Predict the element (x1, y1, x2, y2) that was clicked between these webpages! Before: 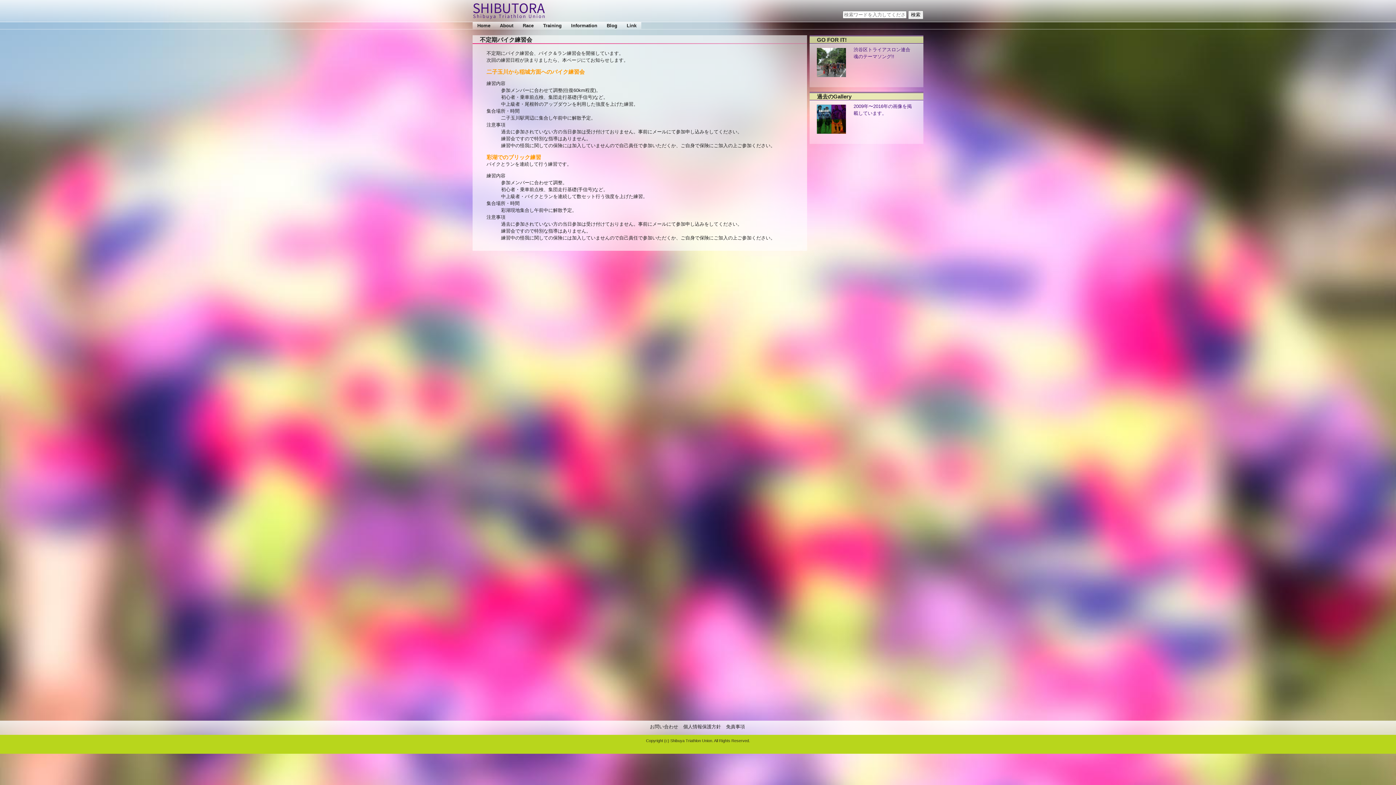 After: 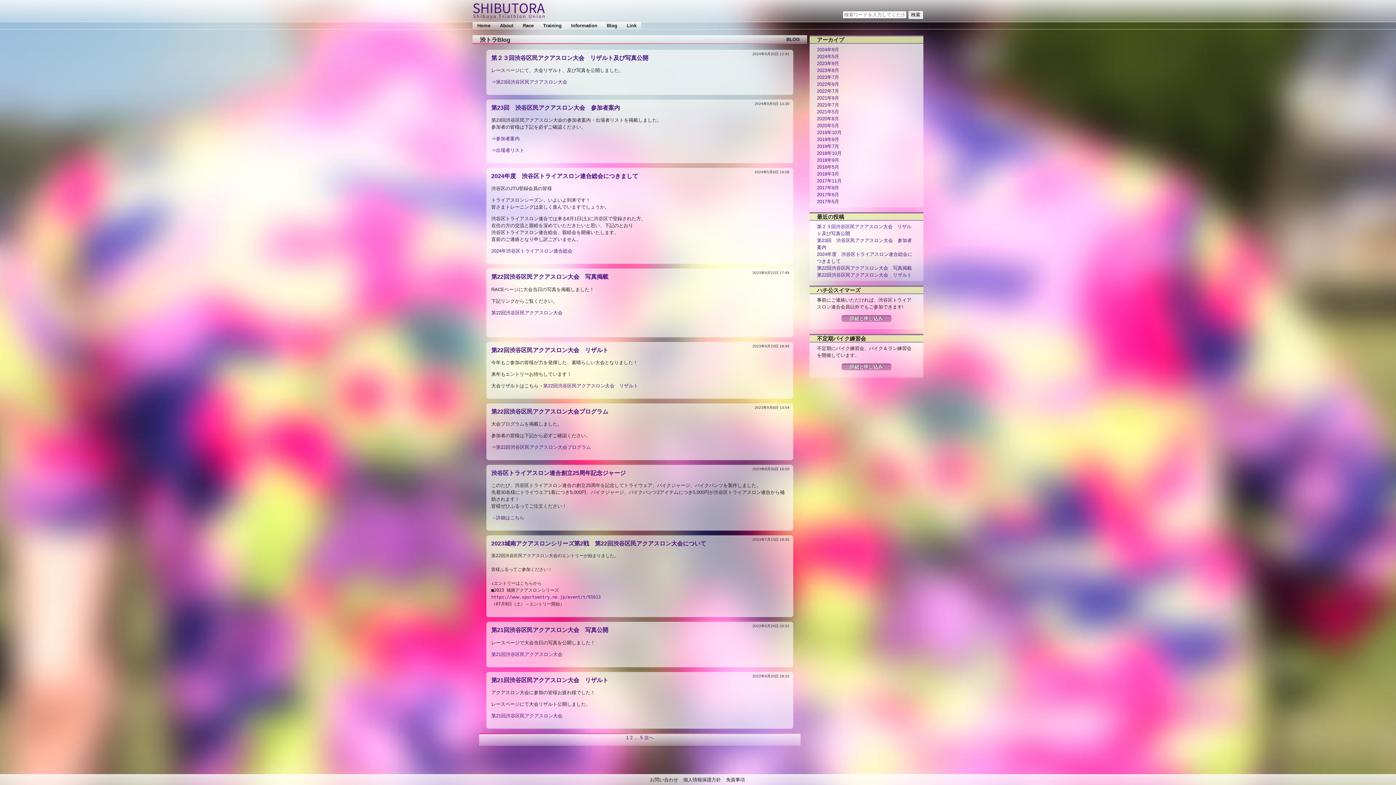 Action: label: Blog bbox: (602, 22, 622, 29)